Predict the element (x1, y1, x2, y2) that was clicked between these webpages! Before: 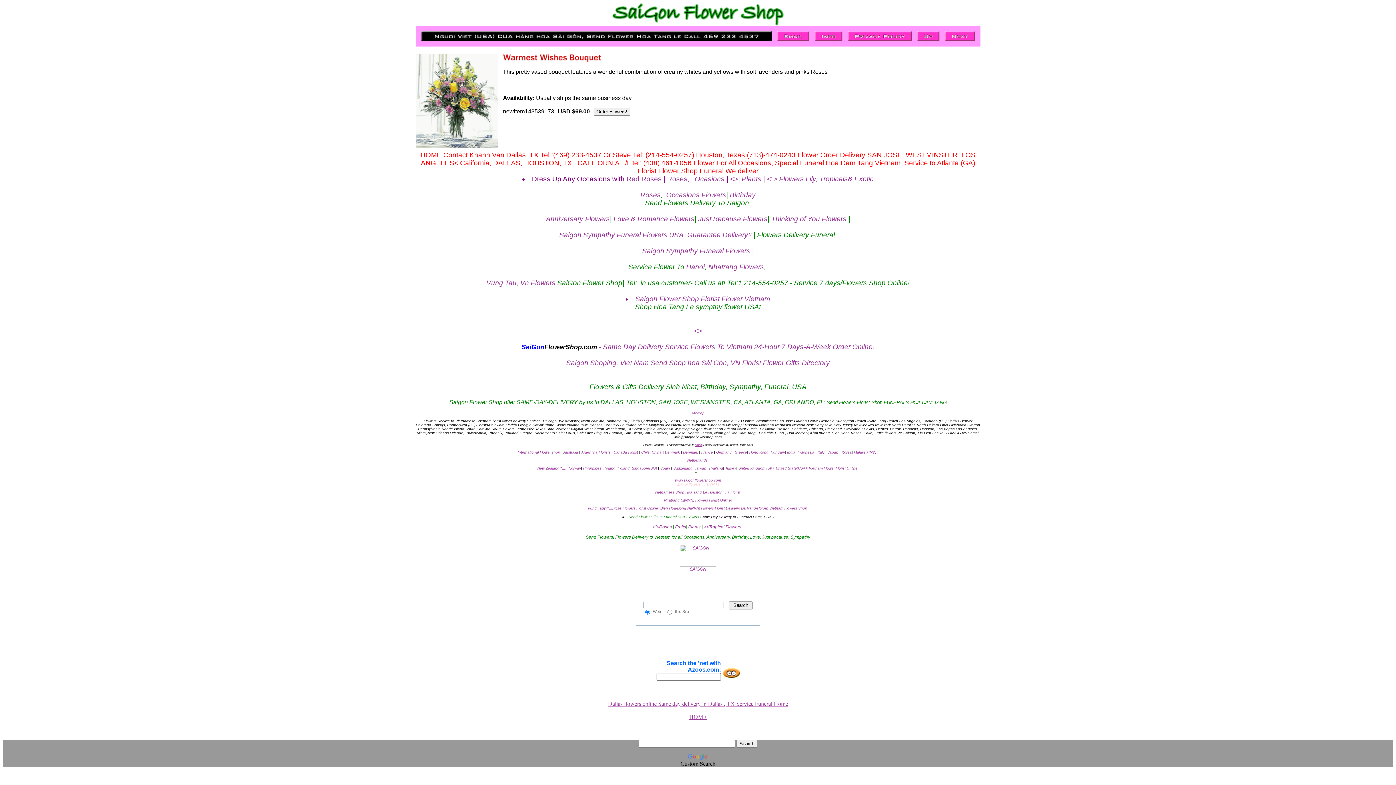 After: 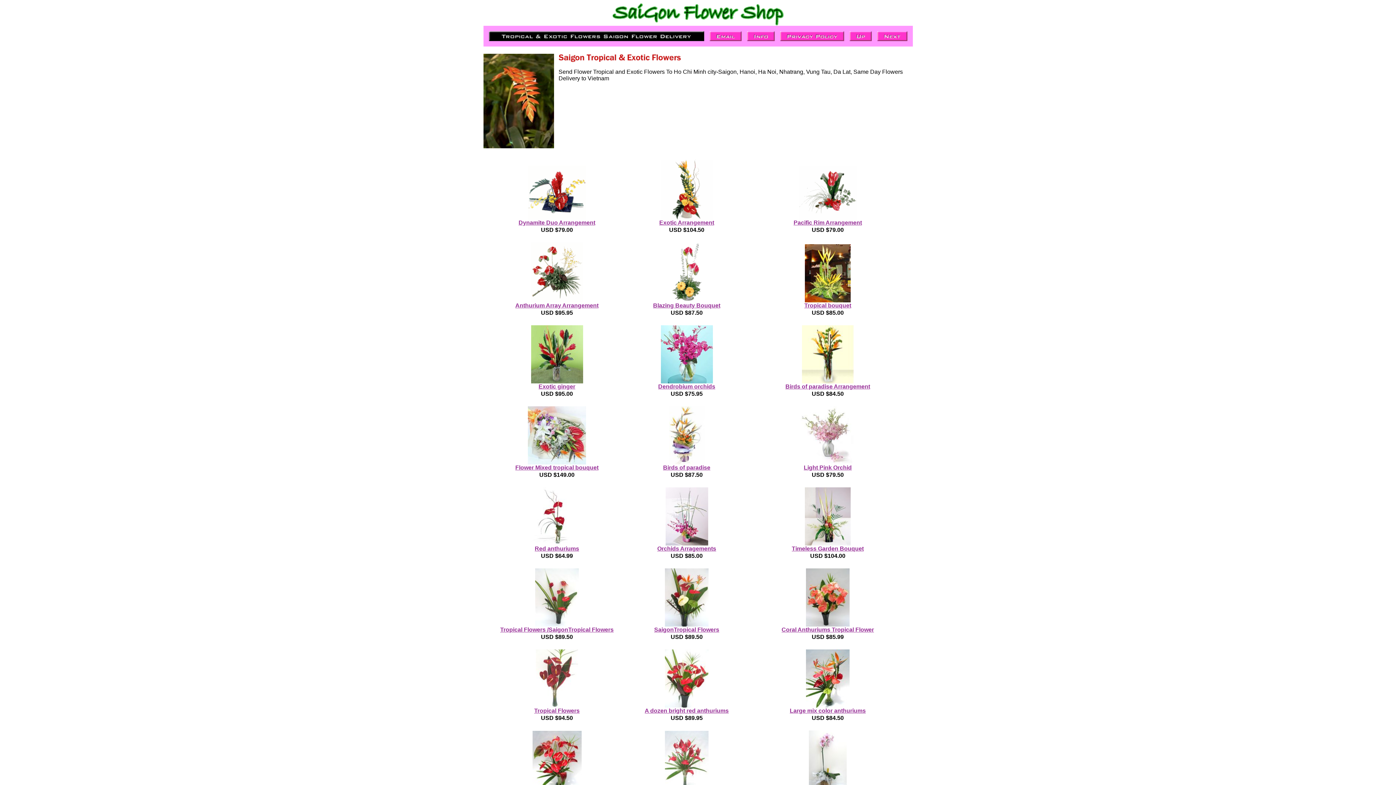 Action: bbox: (819, 175, 873, 182) label: Tropicals& Exotic